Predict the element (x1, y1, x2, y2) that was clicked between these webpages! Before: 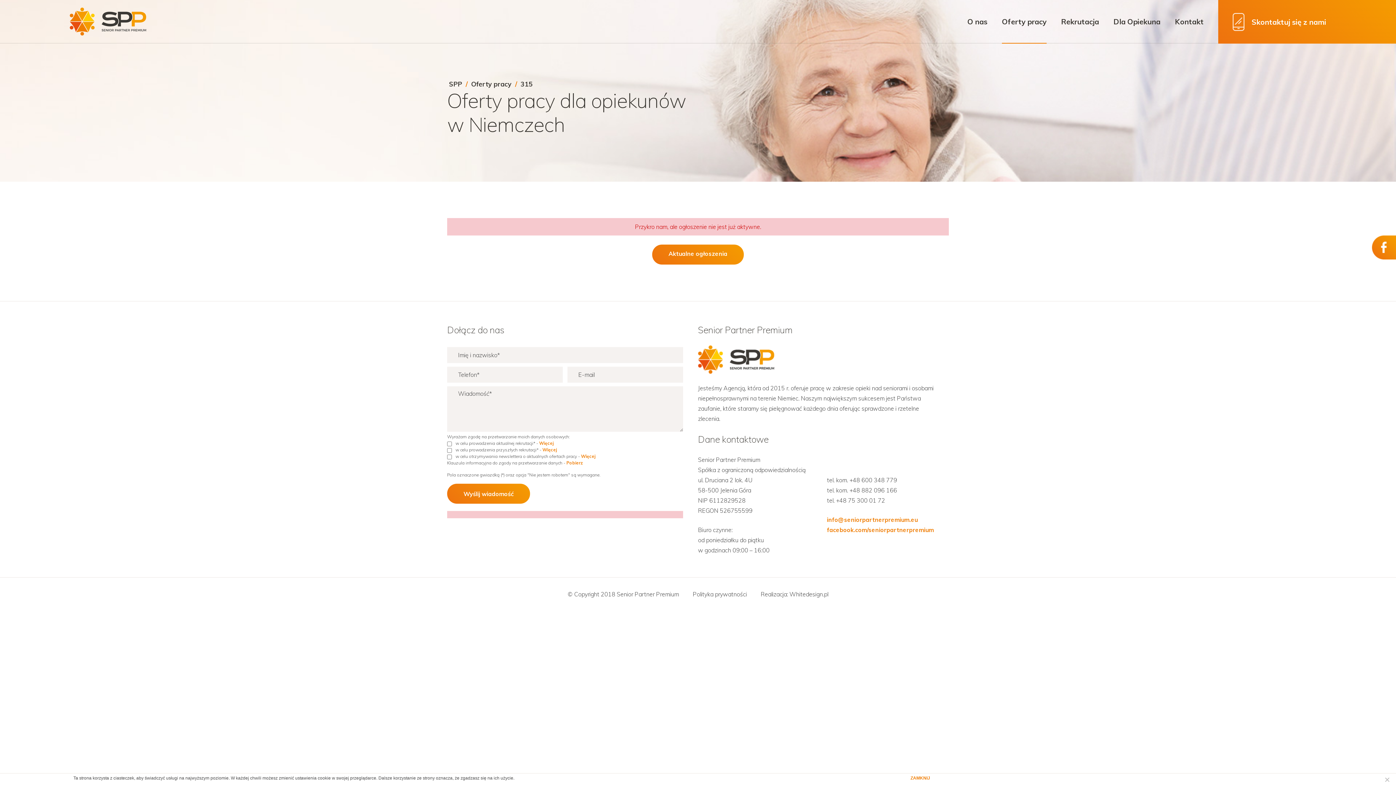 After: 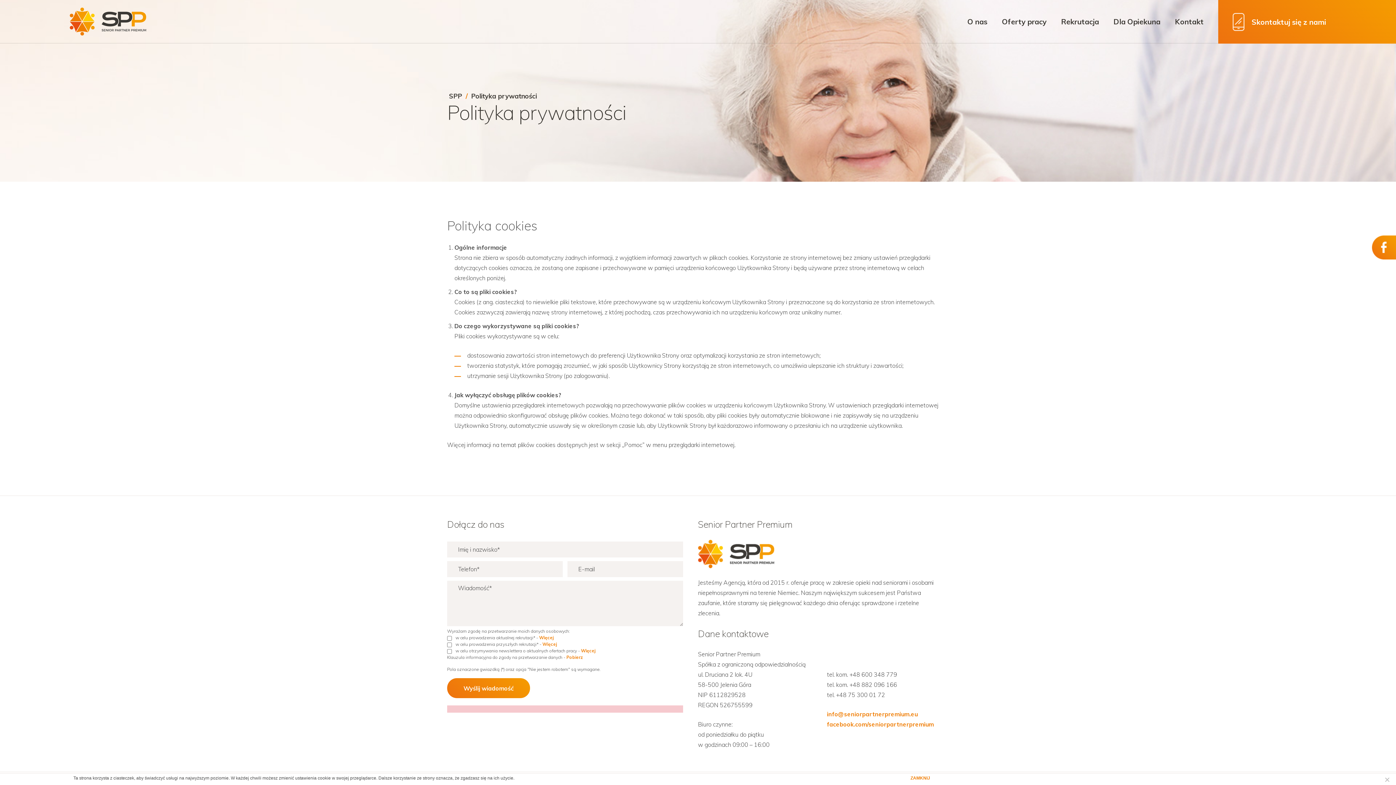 Action: bbox: (692, 590, 747, 598) label: Polityka prywatności